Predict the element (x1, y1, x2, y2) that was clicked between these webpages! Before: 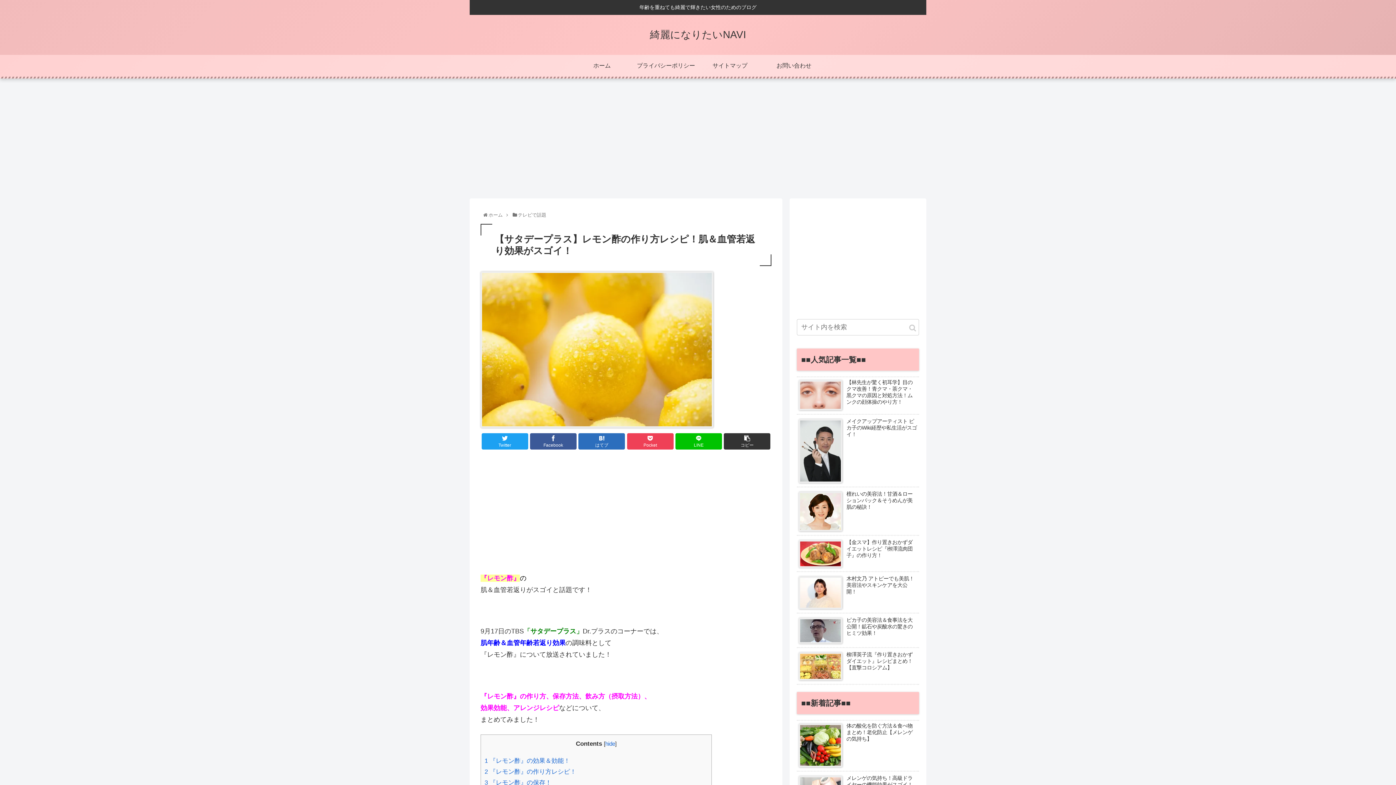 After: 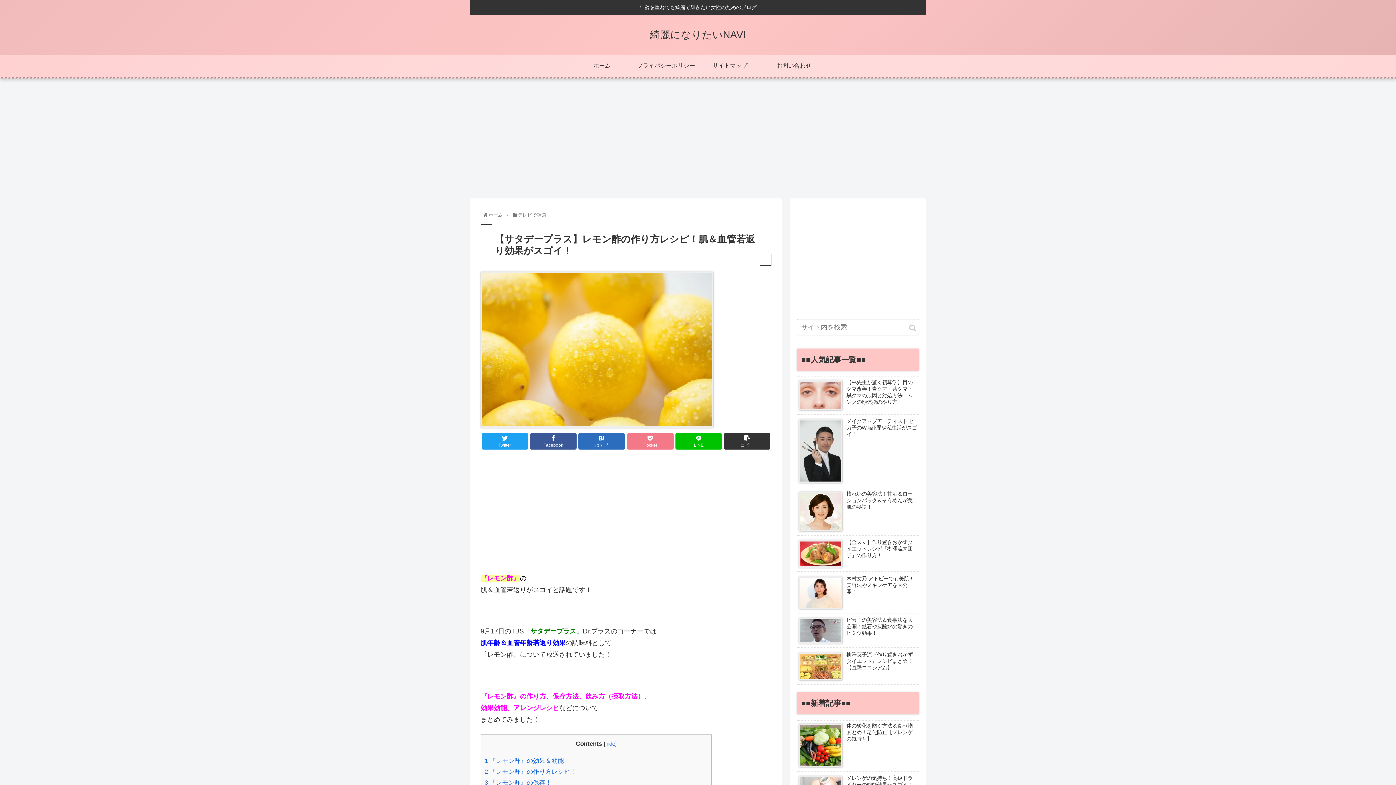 Action: label: Pocket bbox: (627, 433, 673, 449)